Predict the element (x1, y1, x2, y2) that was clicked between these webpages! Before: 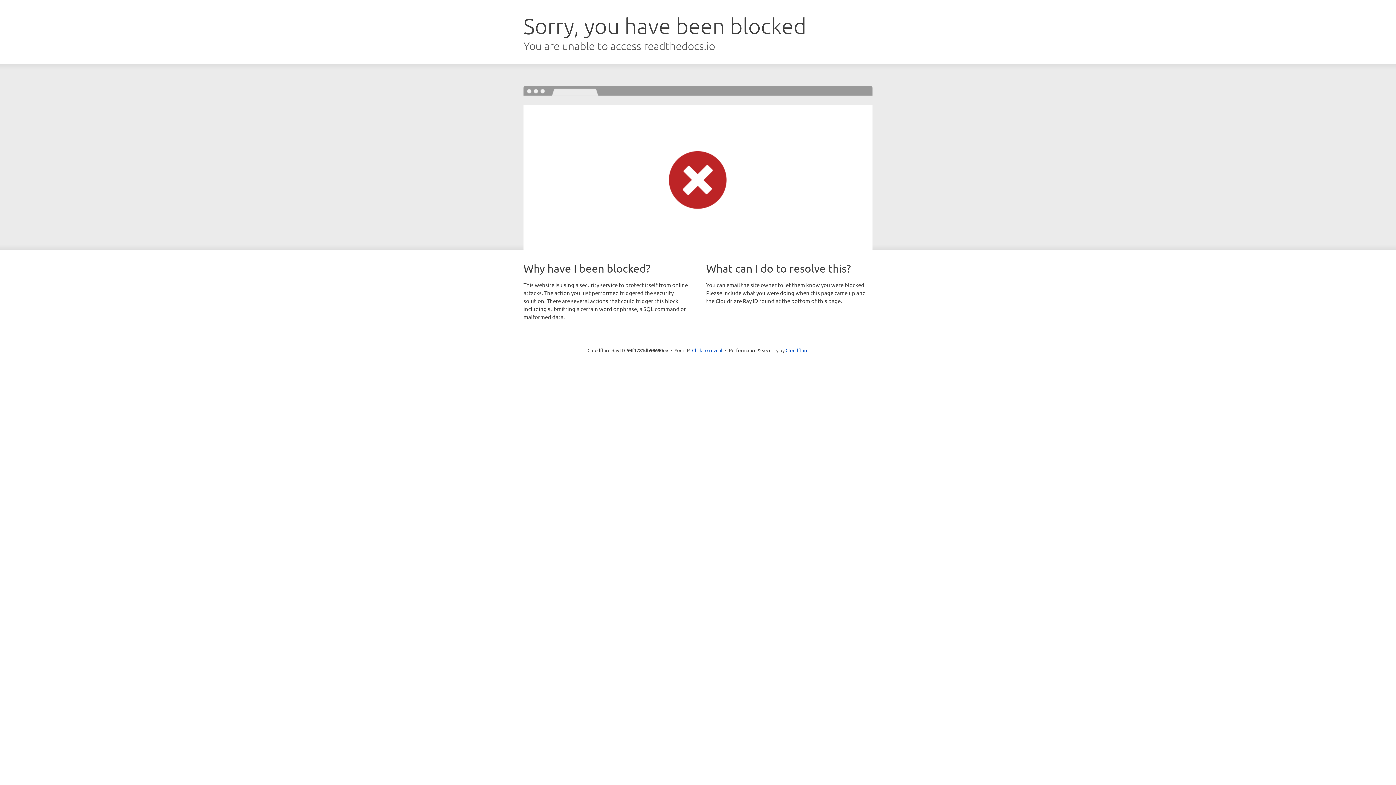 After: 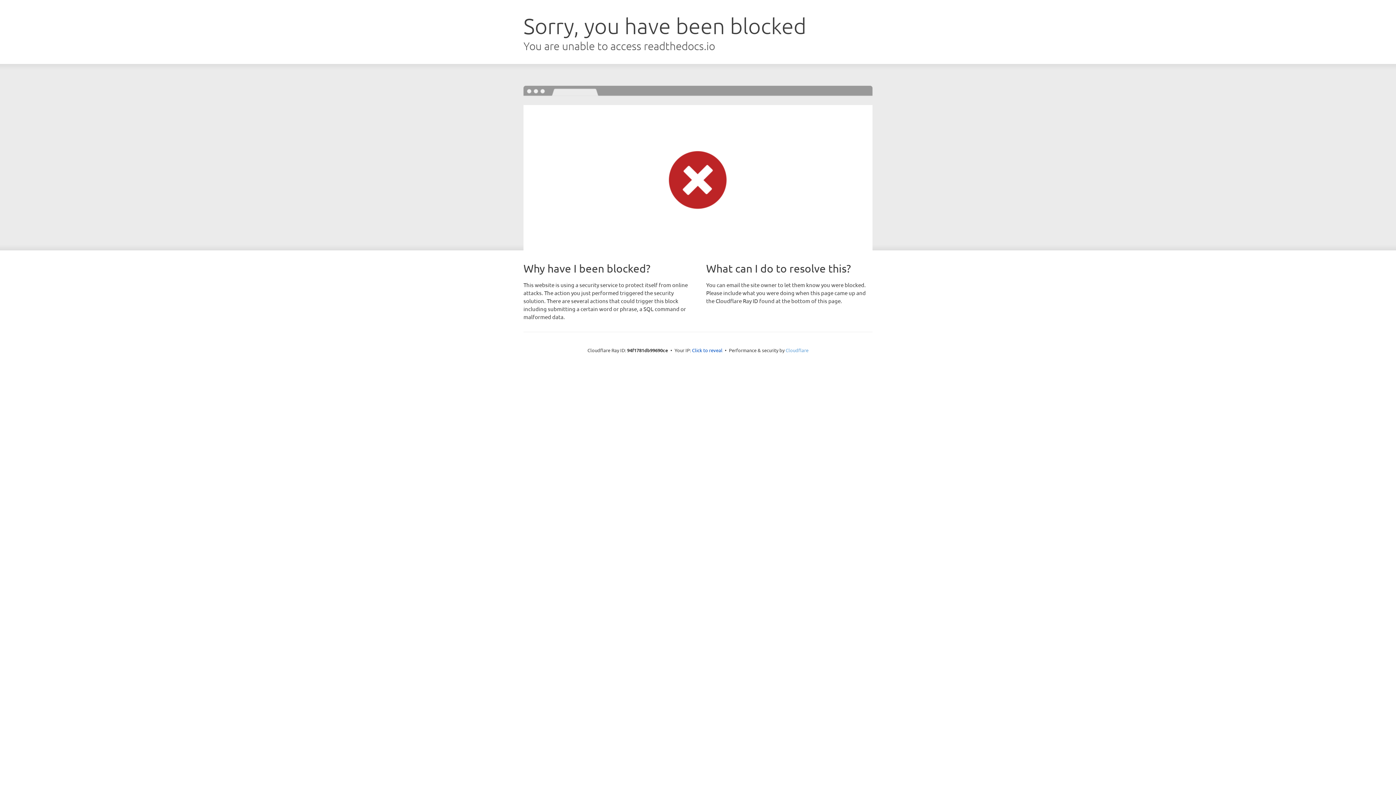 Action: bbox: (785, 347, 808, 353) label: Cloudflare